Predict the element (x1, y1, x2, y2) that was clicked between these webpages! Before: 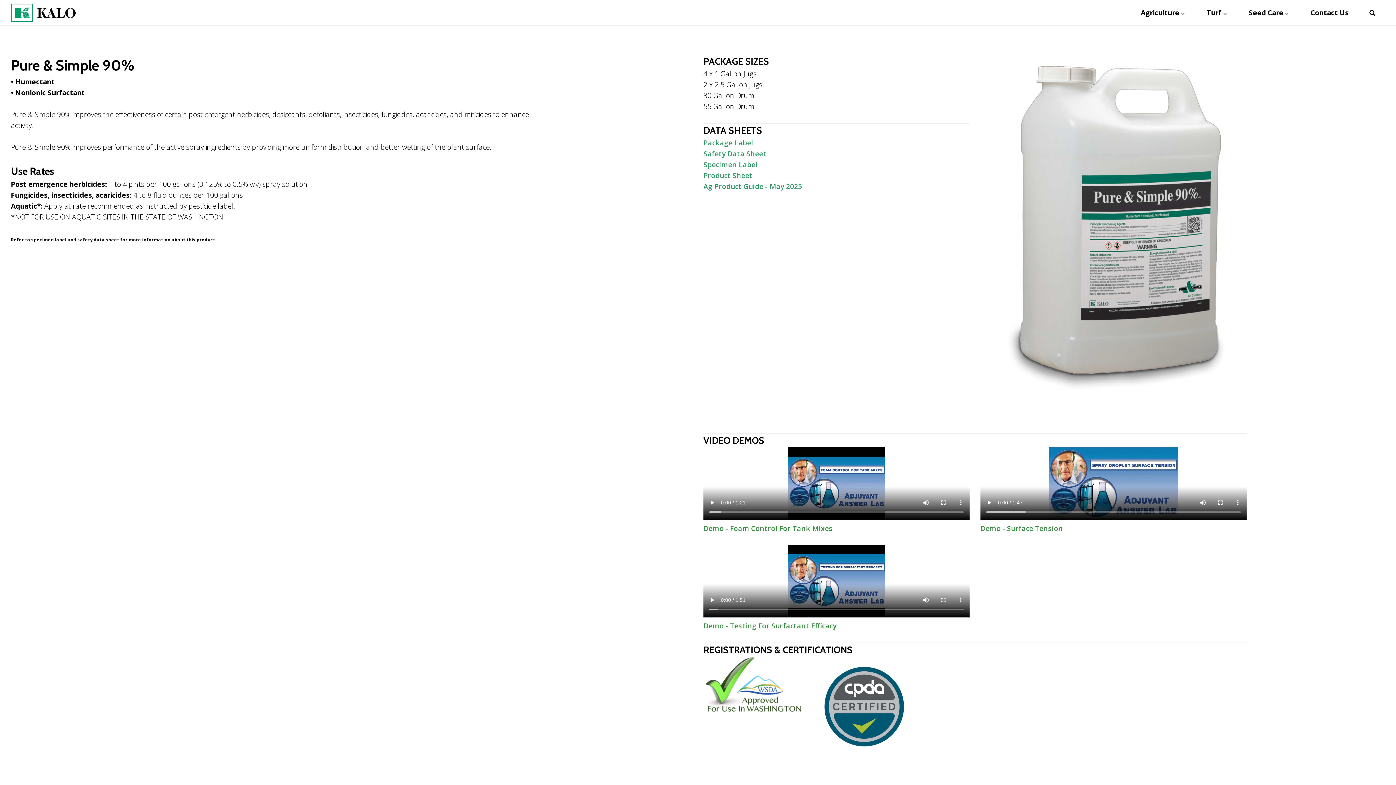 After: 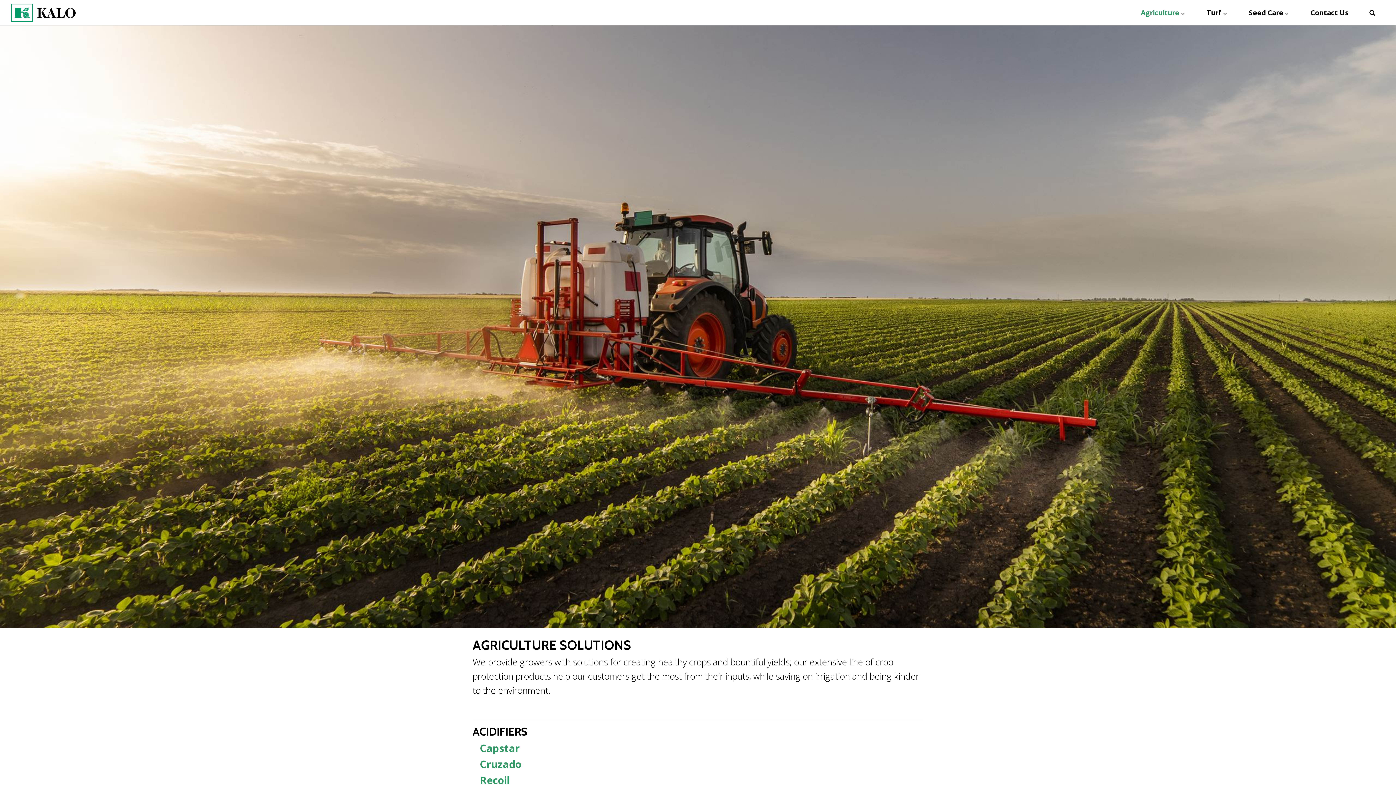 Action: bbox: (1130, 0, 1196, 25) label: Agriculture 